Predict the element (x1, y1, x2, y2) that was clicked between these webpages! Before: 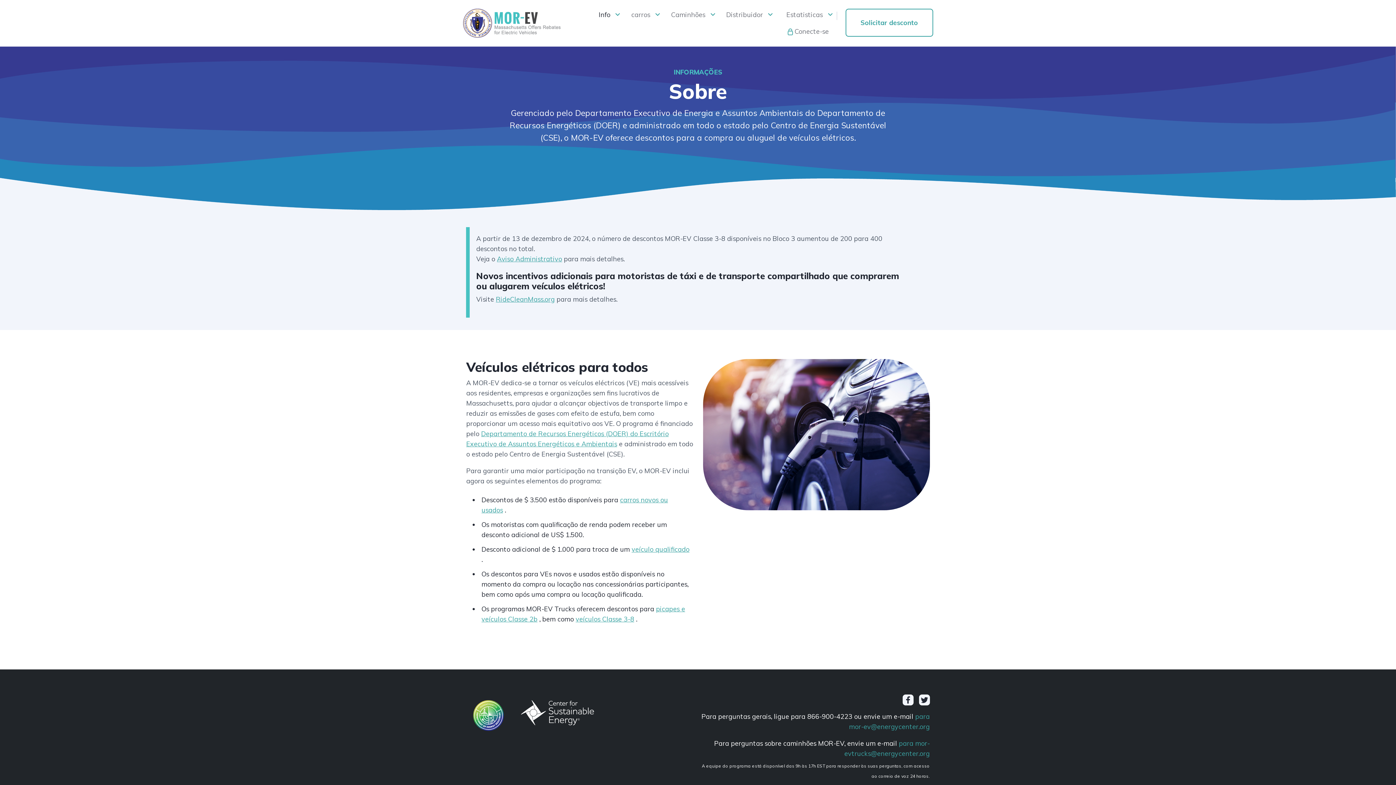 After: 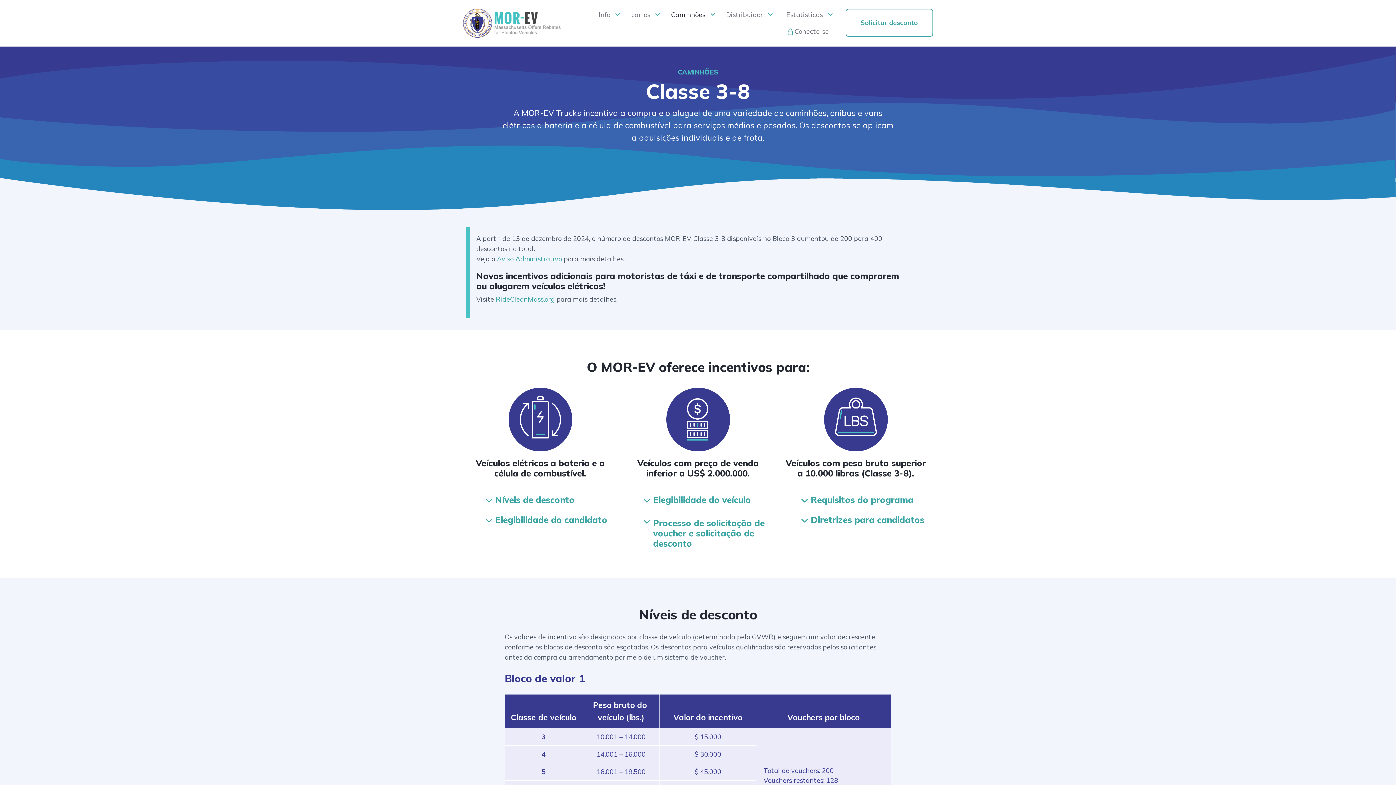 Action: label: veículos Classe 3-8 bbox: (575, 615, 634, 623)